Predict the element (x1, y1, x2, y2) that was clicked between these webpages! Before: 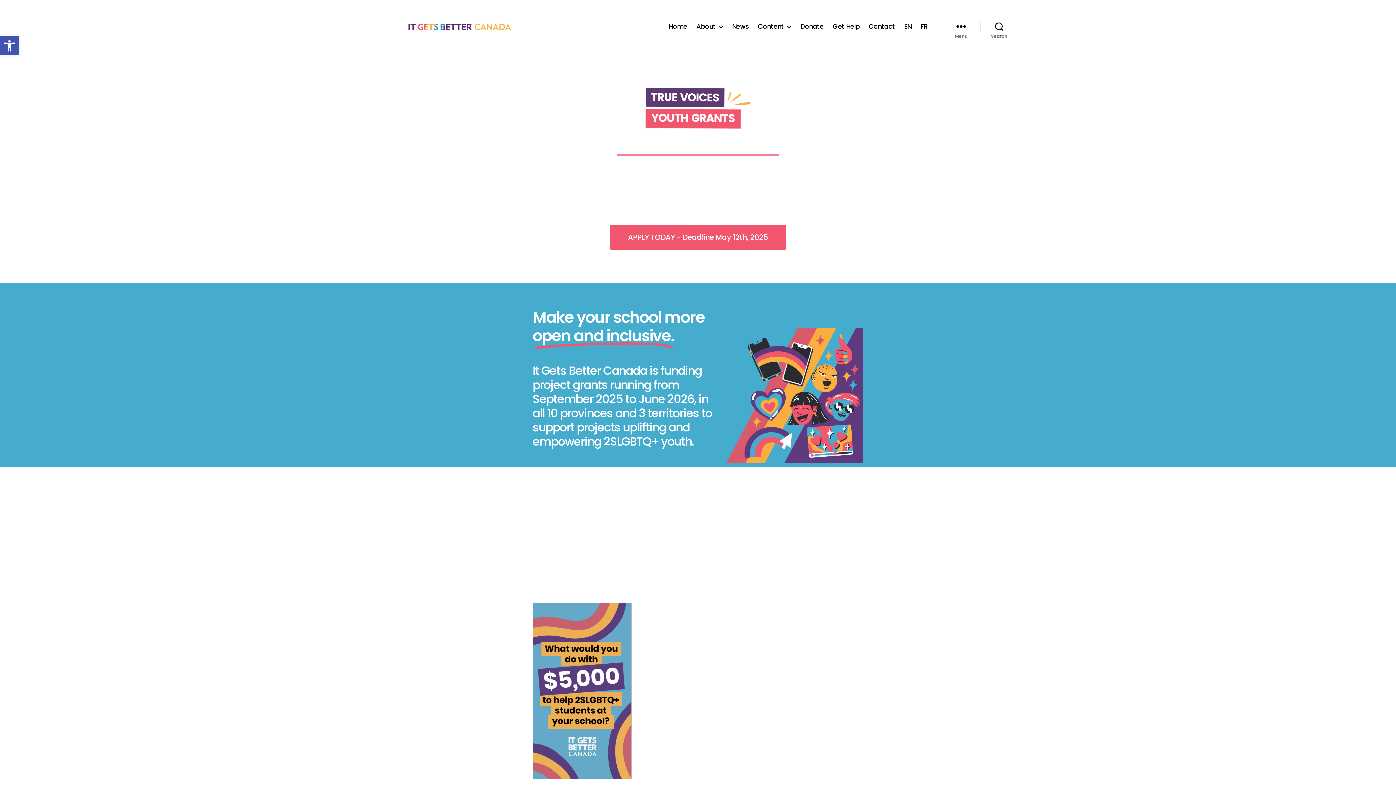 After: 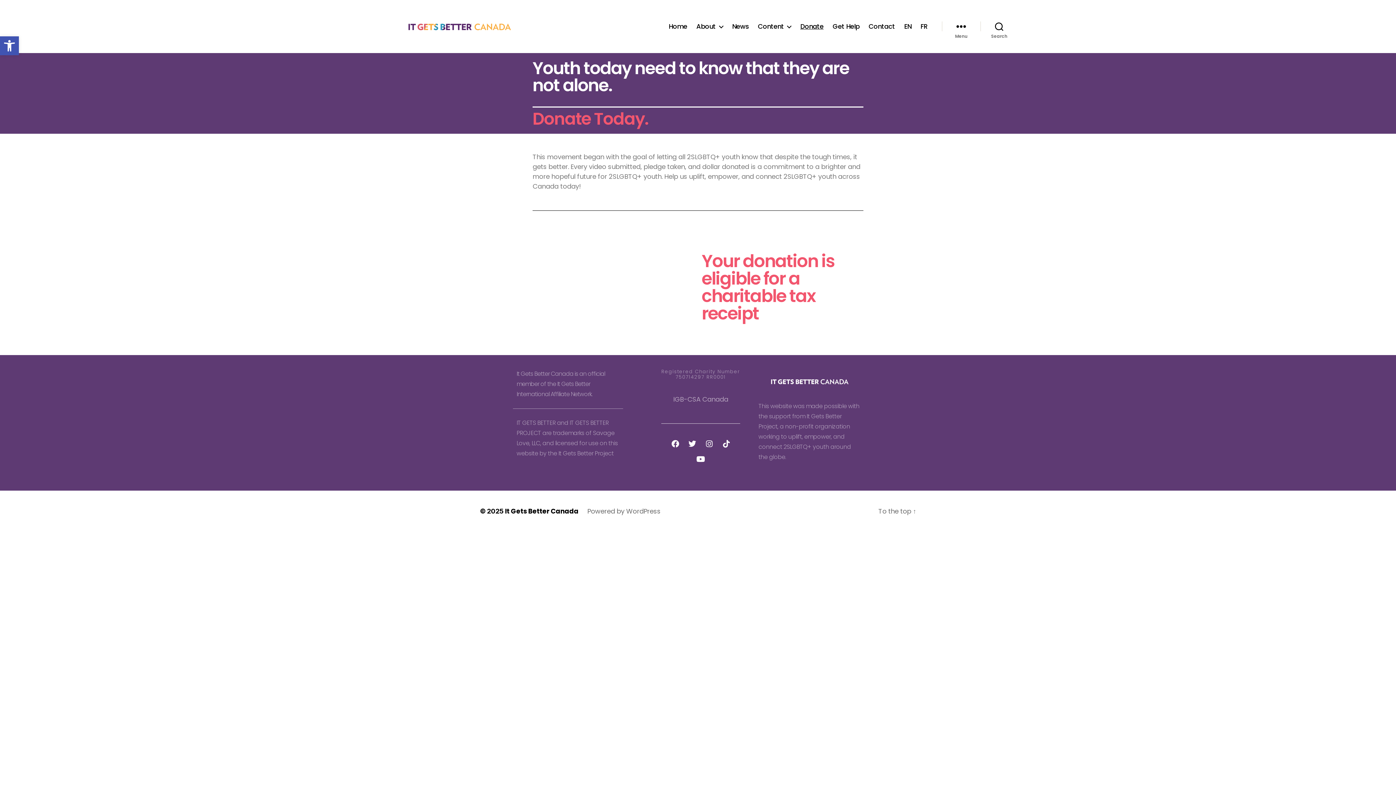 Action: label: Donate bbox: (800, 22, 823, 30)